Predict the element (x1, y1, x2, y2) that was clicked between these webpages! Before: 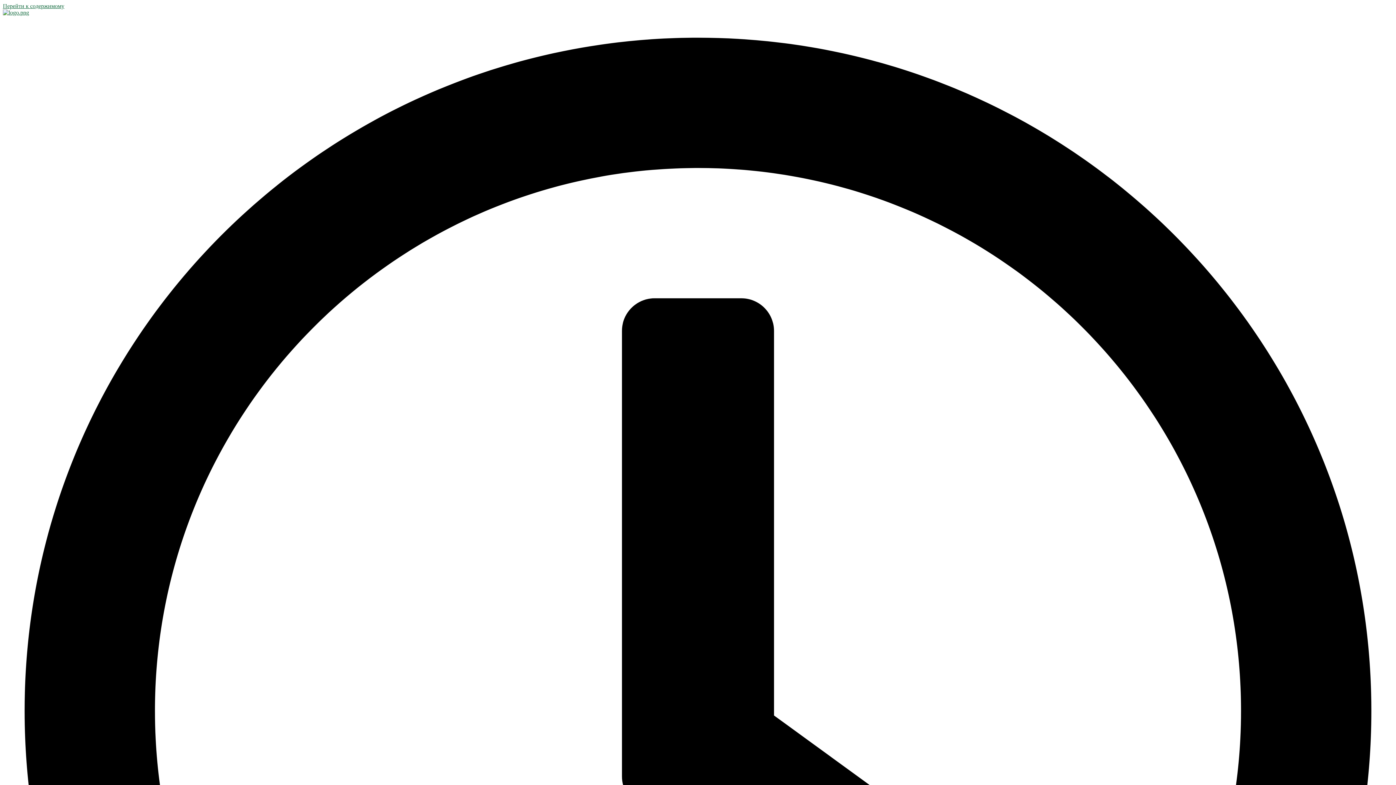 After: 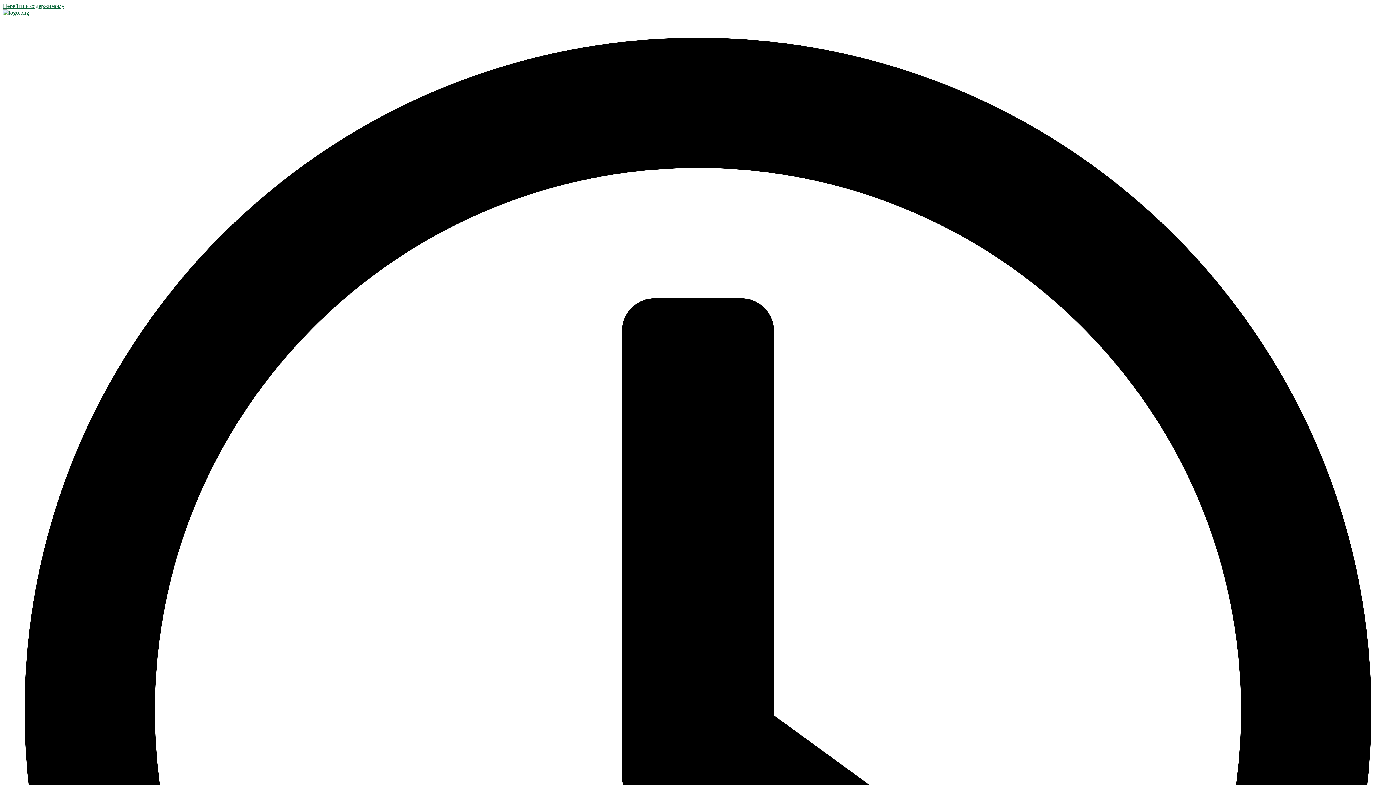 Action: bbox: (2, 2, 64, 9) label: Перейти к содержимому